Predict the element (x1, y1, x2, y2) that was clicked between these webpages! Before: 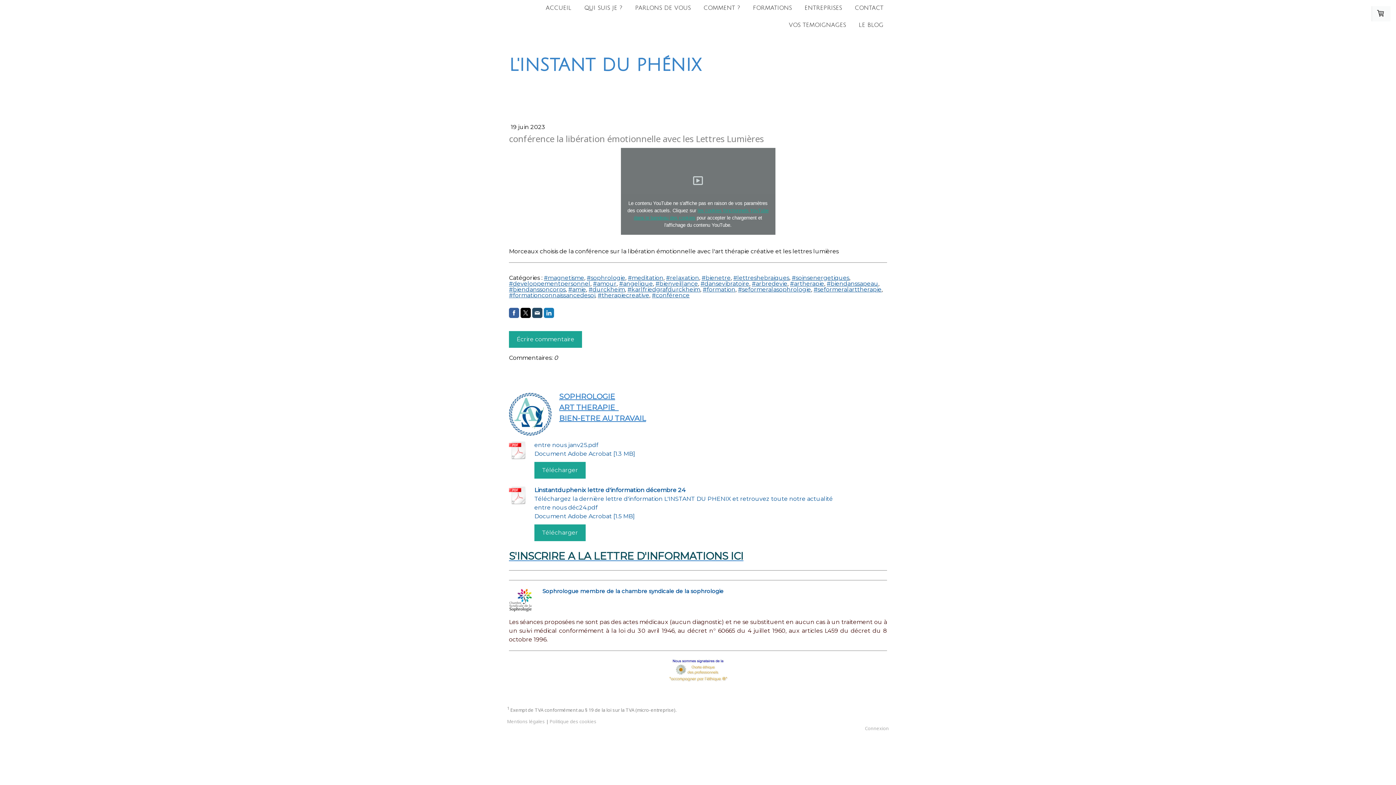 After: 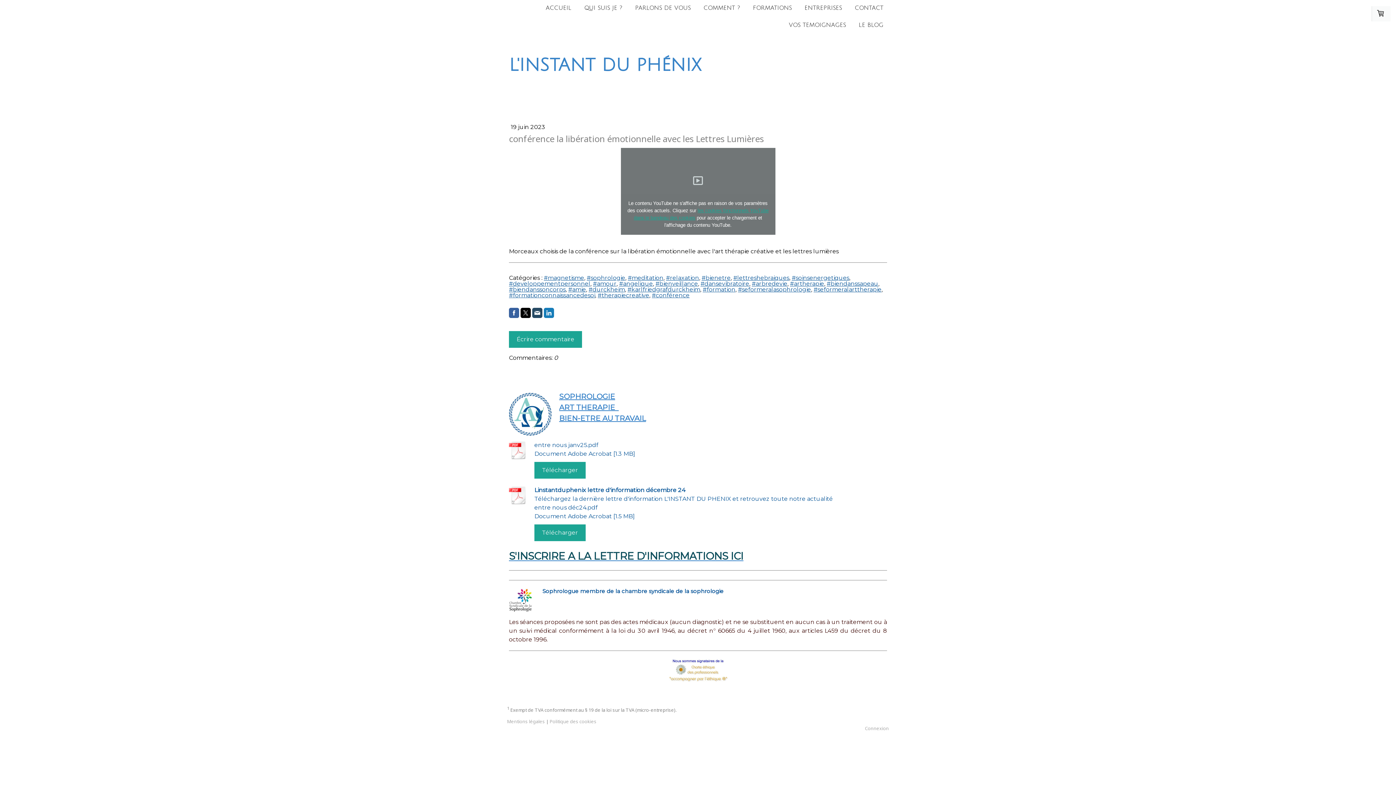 Action: bbox: (532, 308, 542, 318)